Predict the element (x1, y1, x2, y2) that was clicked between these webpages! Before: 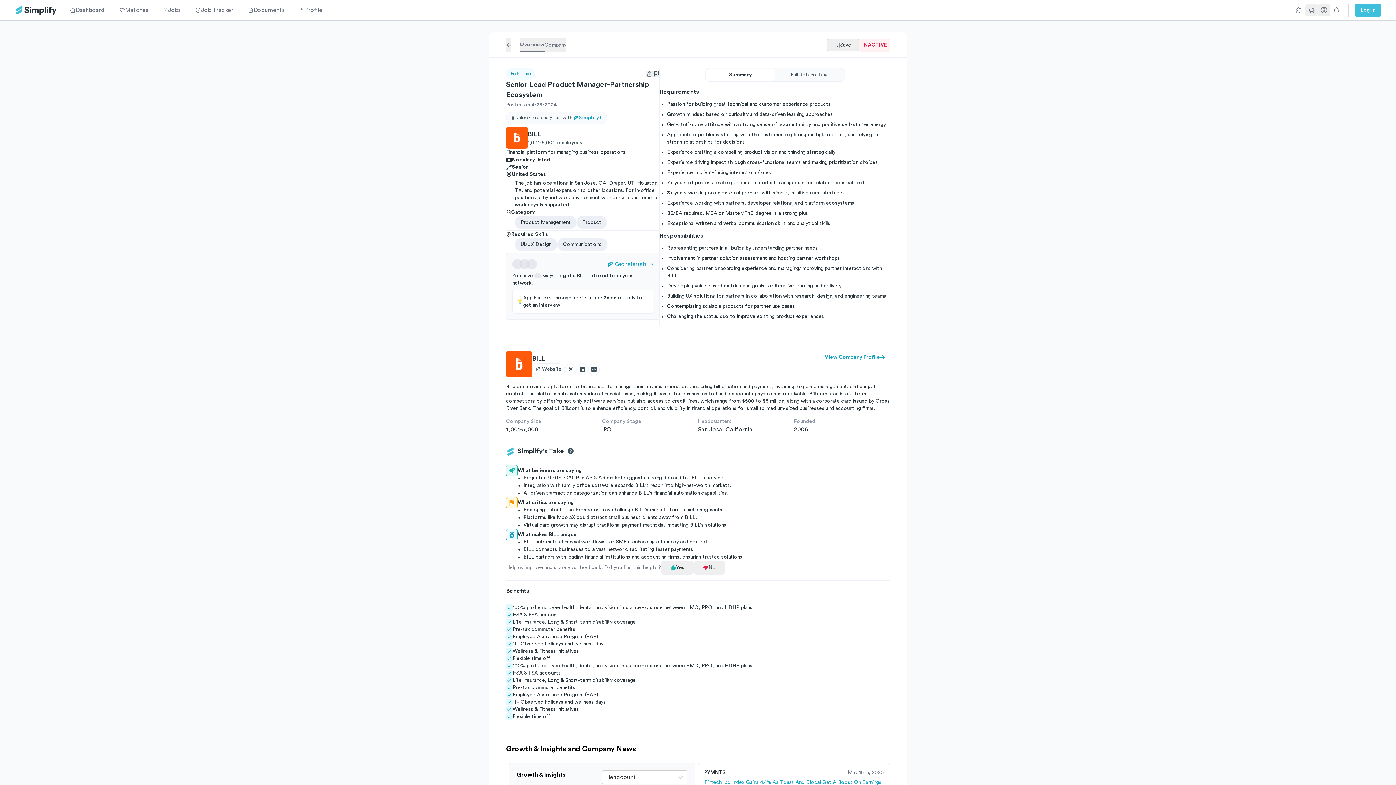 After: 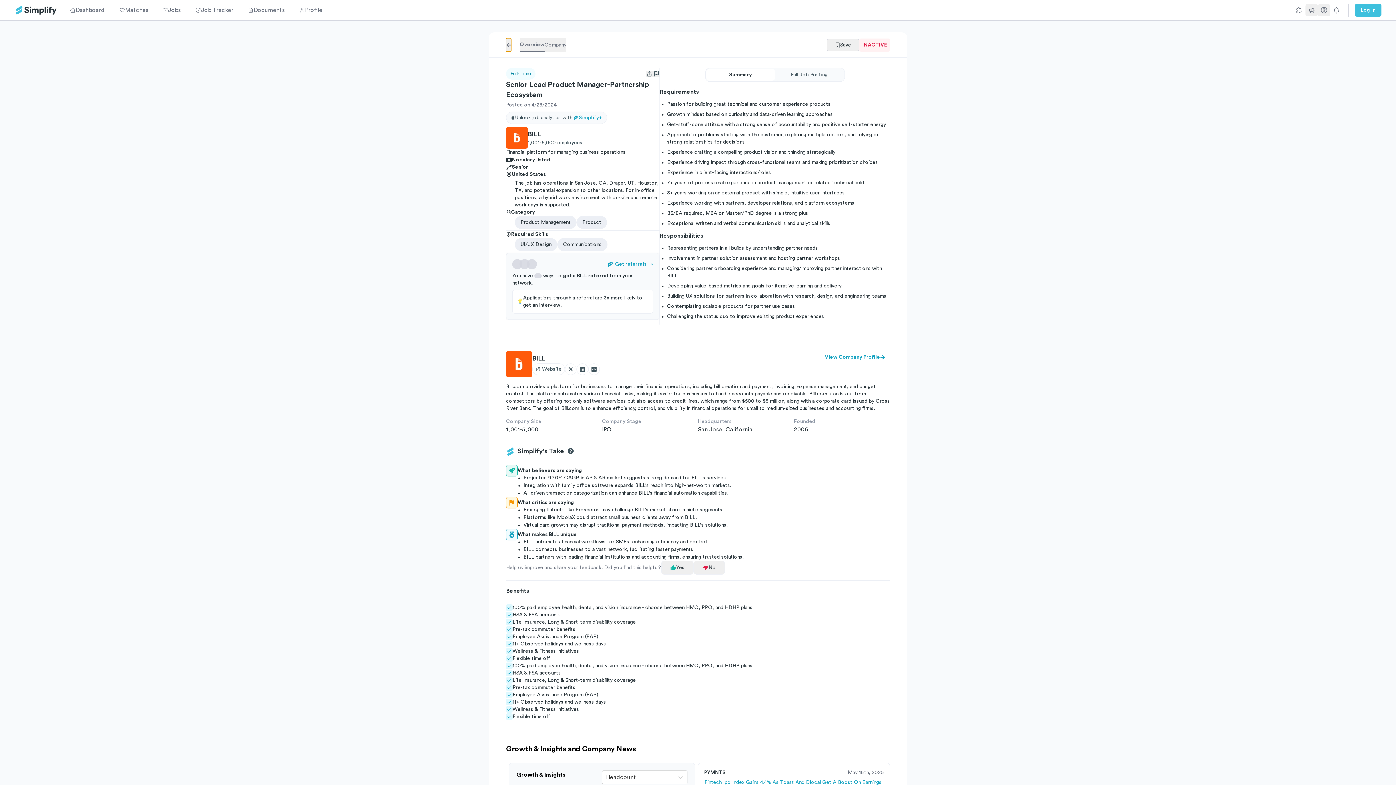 Action: bbox: (506, 38, 511, 51)